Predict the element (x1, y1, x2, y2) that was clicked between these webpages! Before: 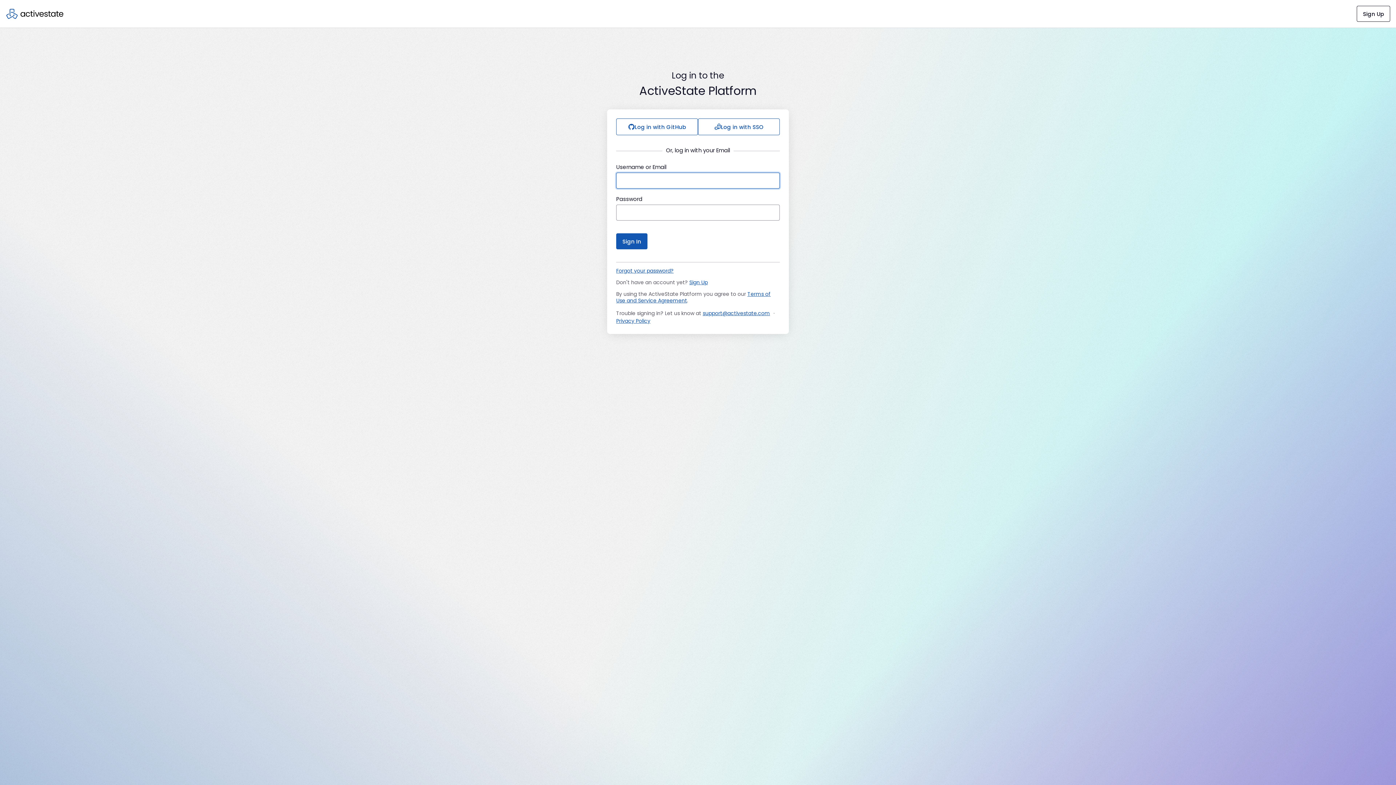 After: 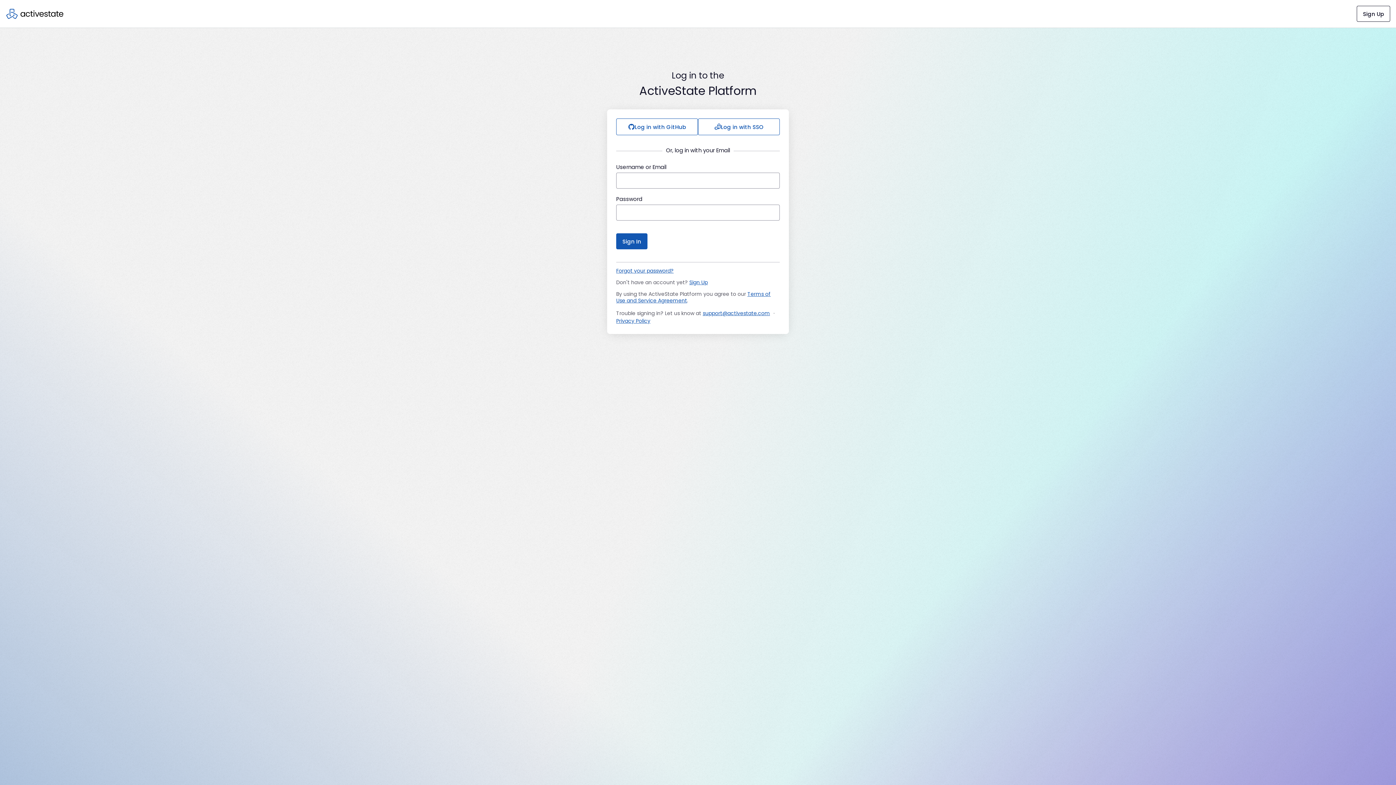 Action: bbox: (702, 309, 770, 317) label: support@activestate.com